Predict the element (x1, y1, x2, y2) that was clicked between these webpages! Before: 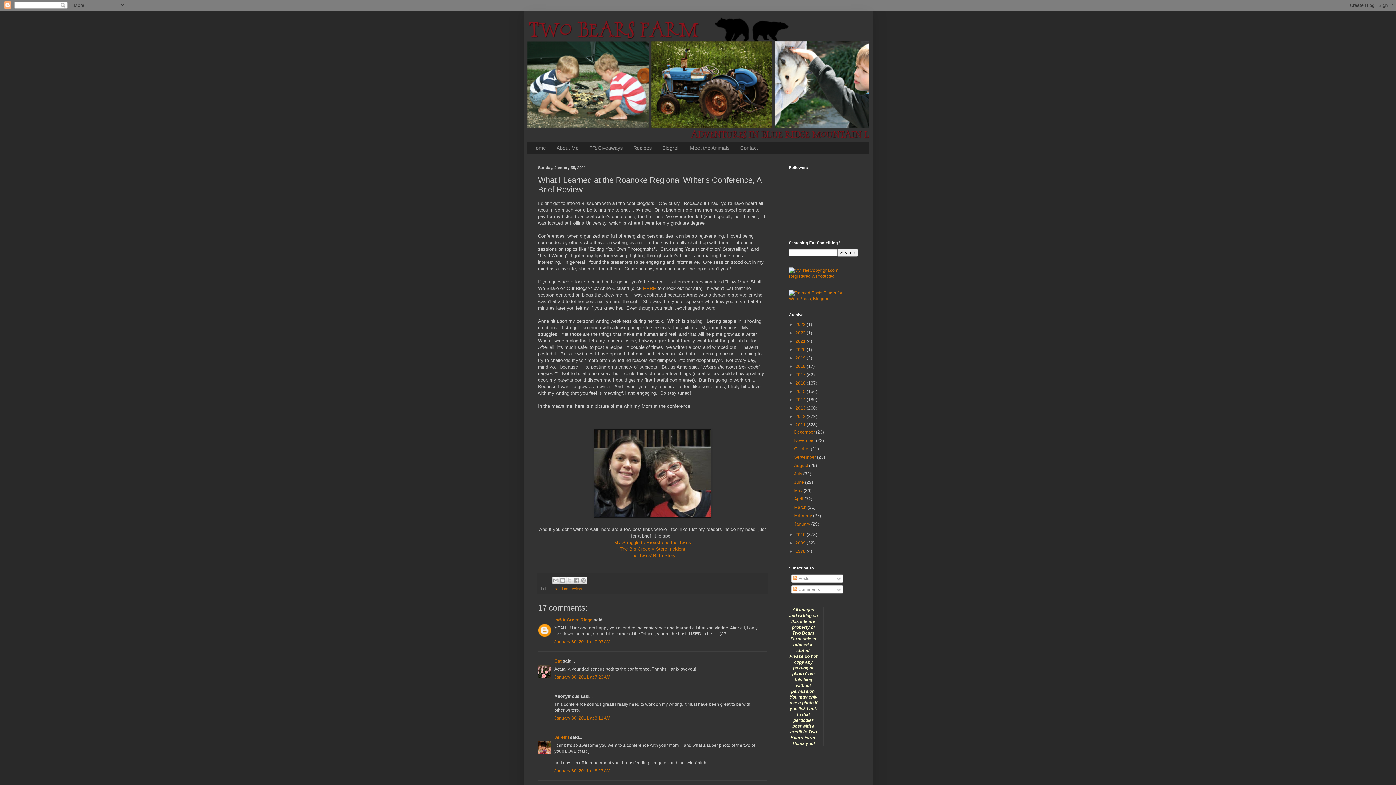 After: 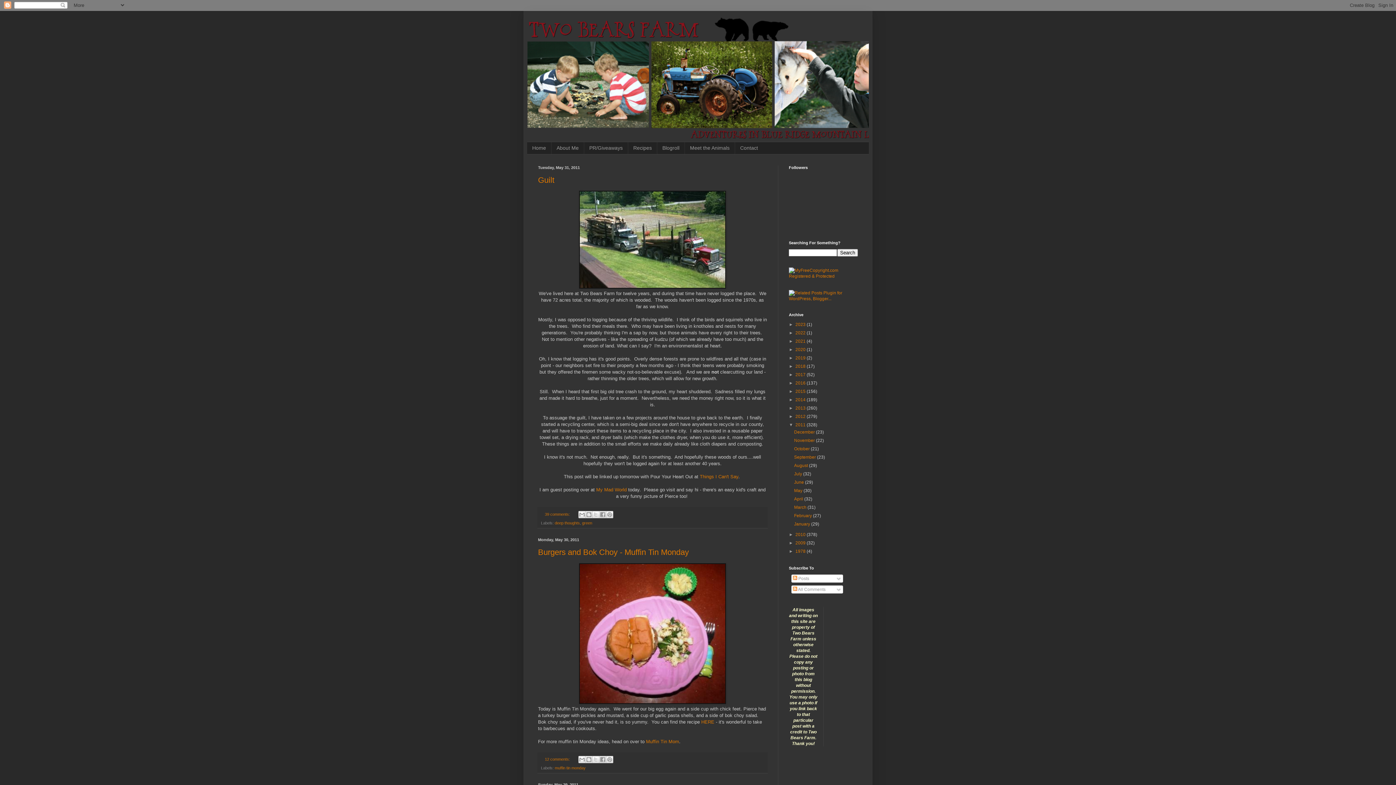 Action: label: May  bbox: (794, 488, 803, 493)